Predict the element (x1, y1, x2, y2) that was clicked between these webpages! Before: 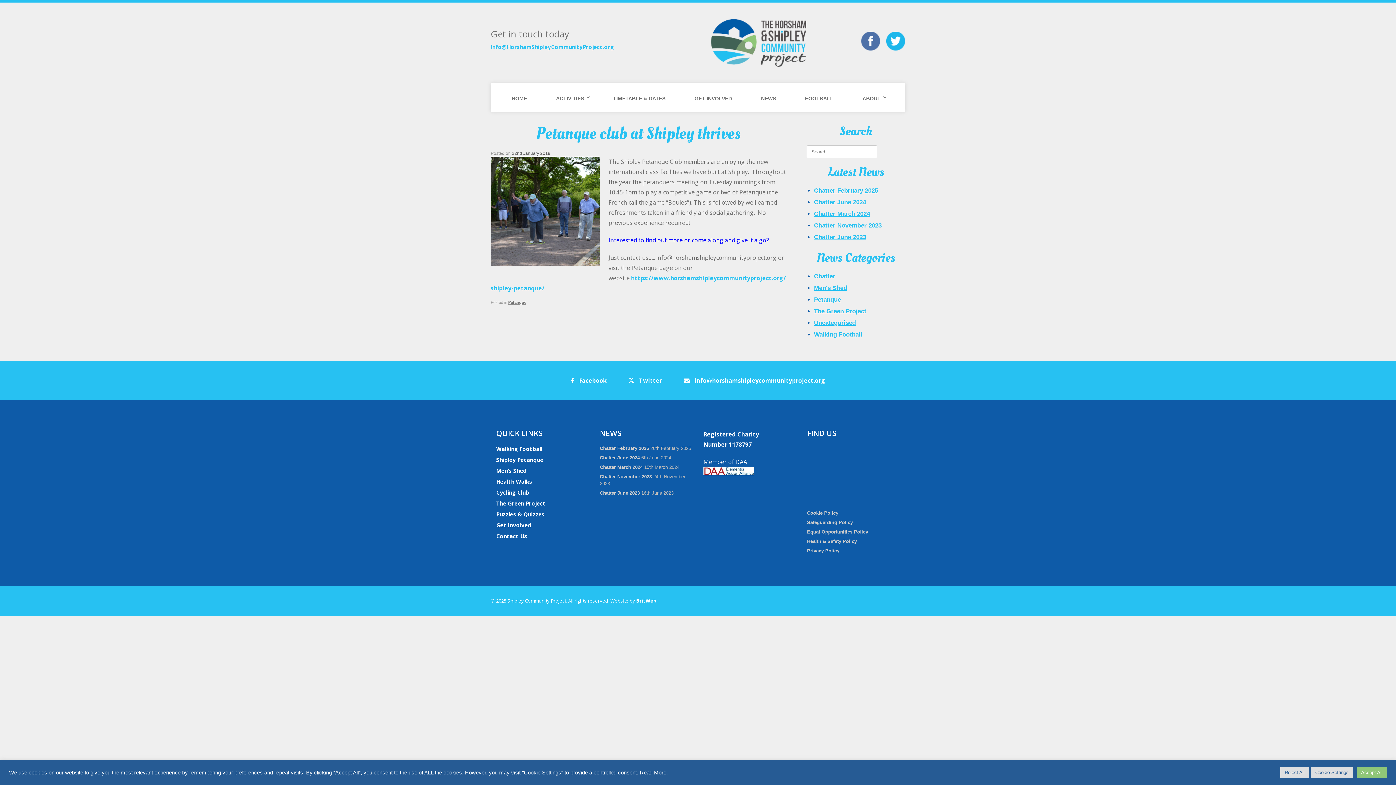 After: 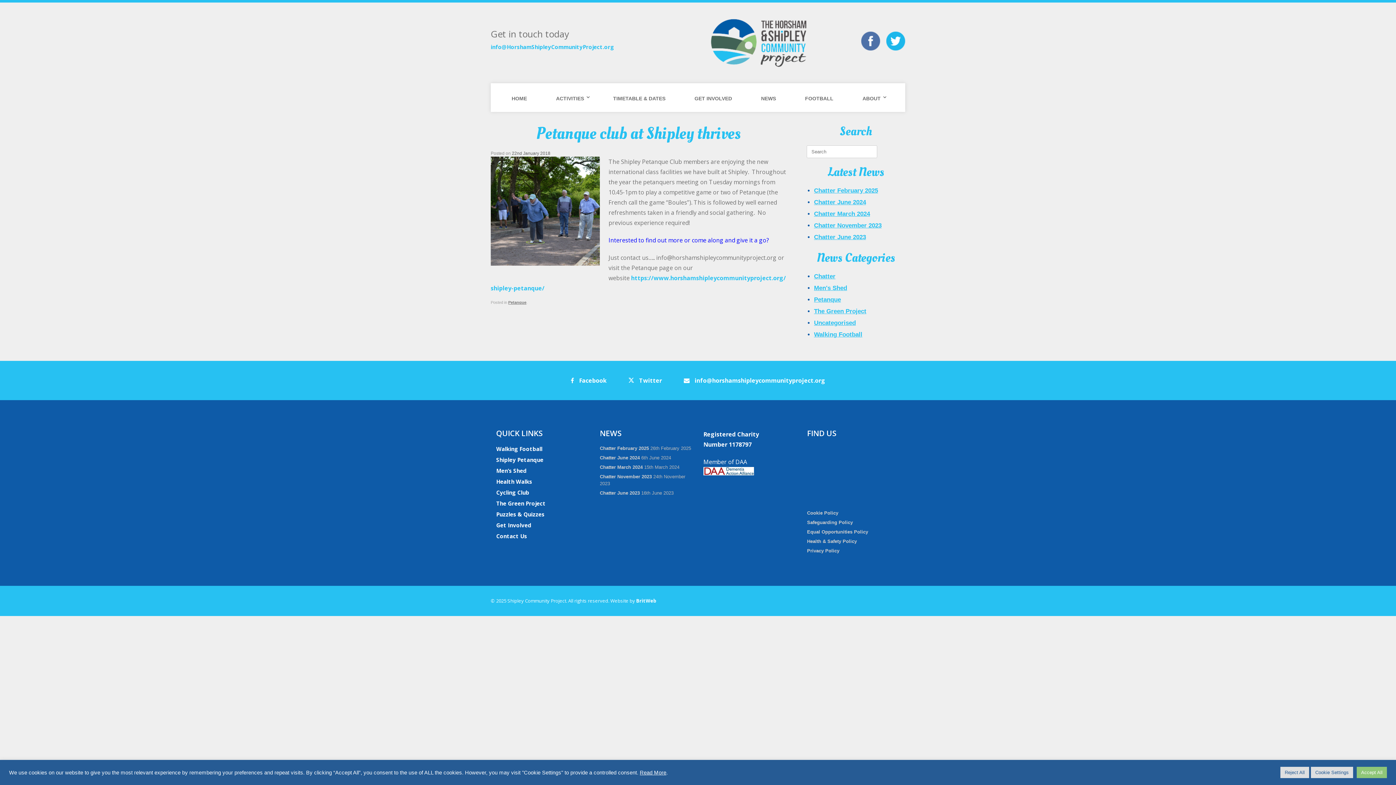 Action: bbox: (807, 538, 857, 544) label: Health & Safety Policy